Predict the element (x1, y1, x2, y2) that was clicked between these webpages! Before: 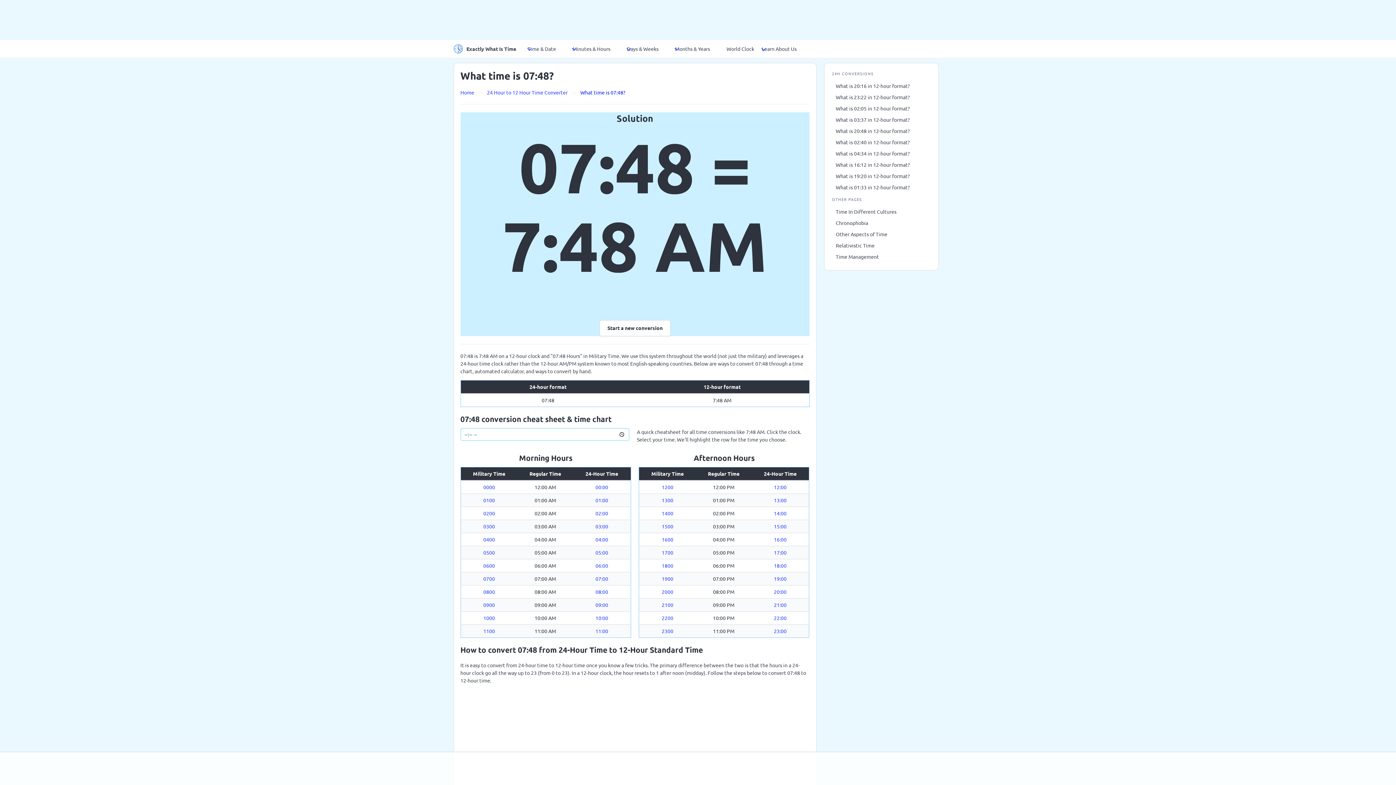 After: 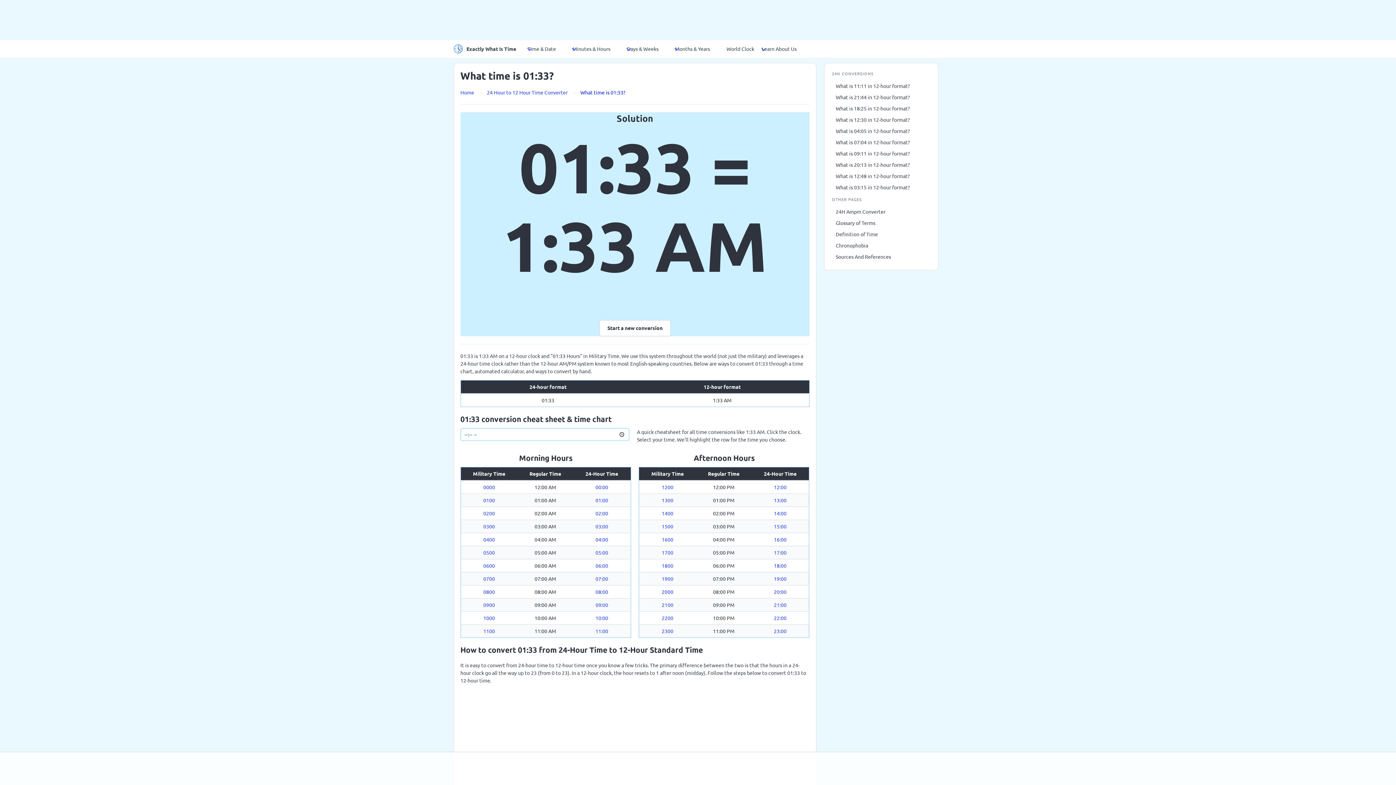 Action: label: What is 01:33 in 12-hour format? bbox: (832, 181, 930, 192)